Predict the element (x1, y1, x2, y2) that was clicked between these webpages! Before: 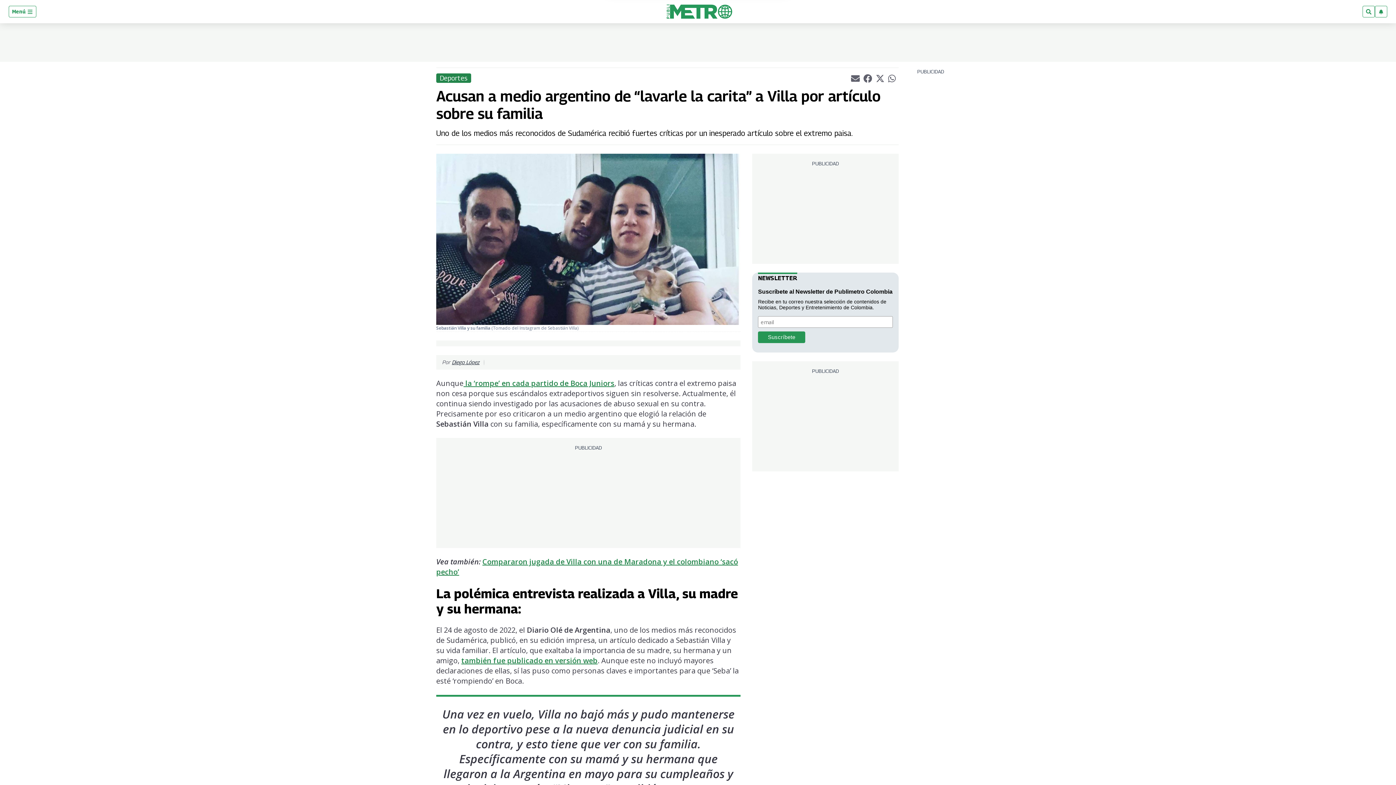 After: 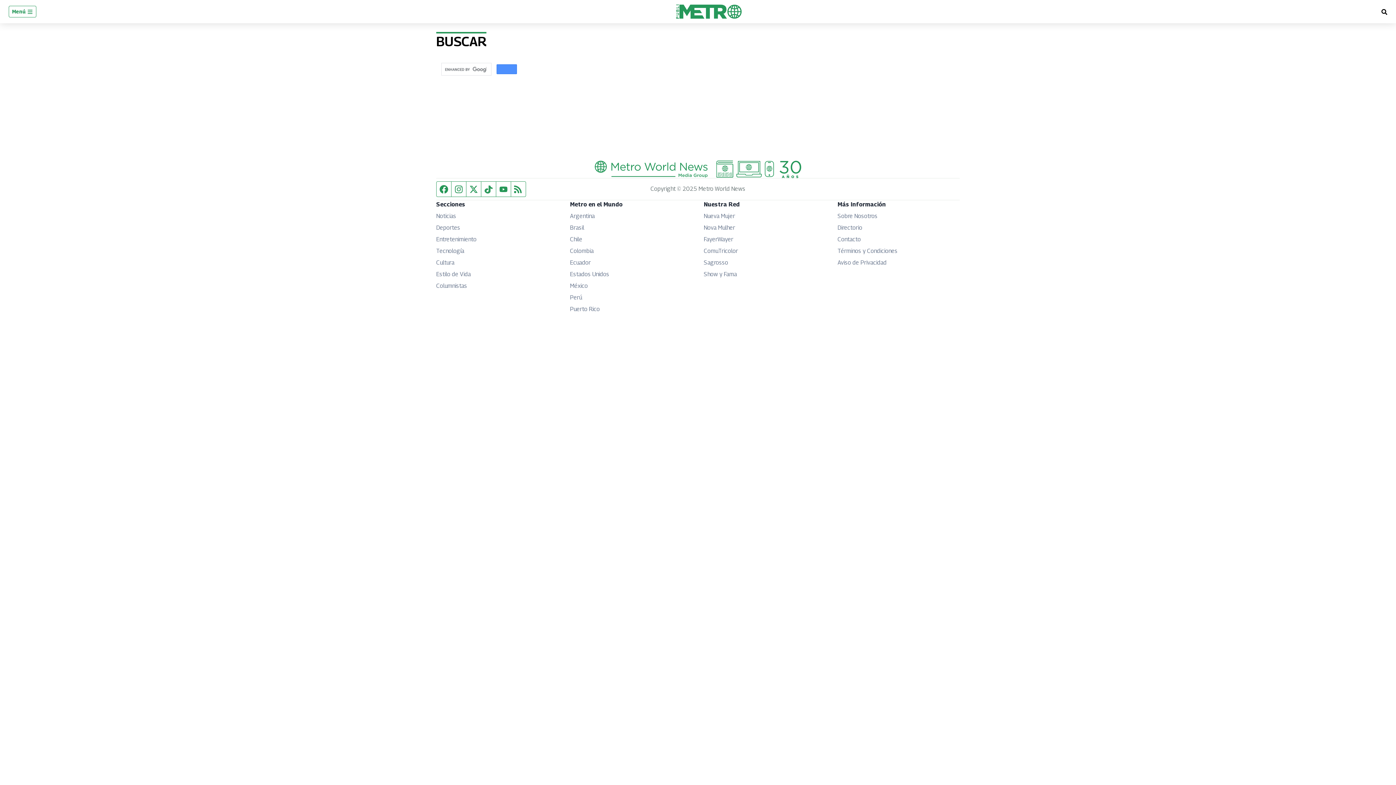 Action: bbox: (1362, 5, 1375, 17)